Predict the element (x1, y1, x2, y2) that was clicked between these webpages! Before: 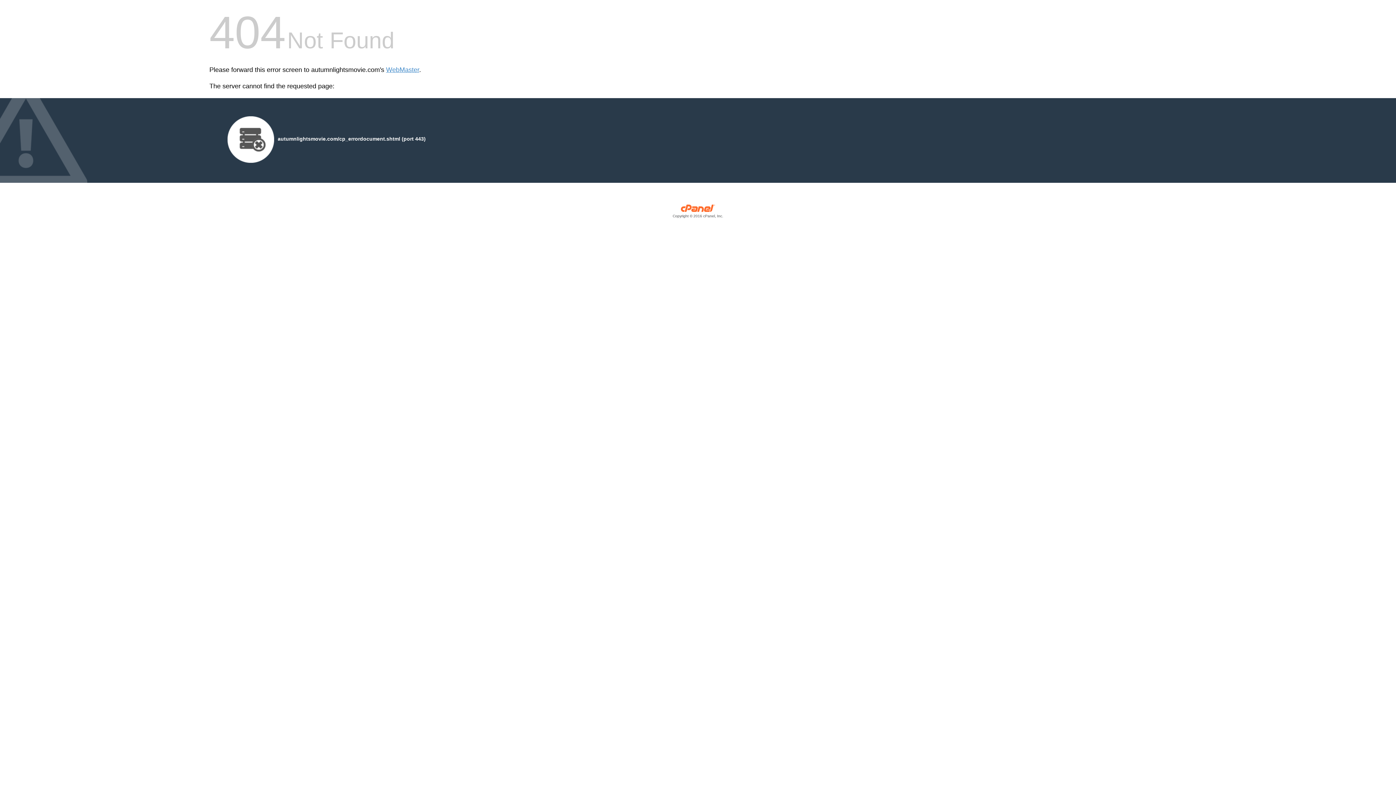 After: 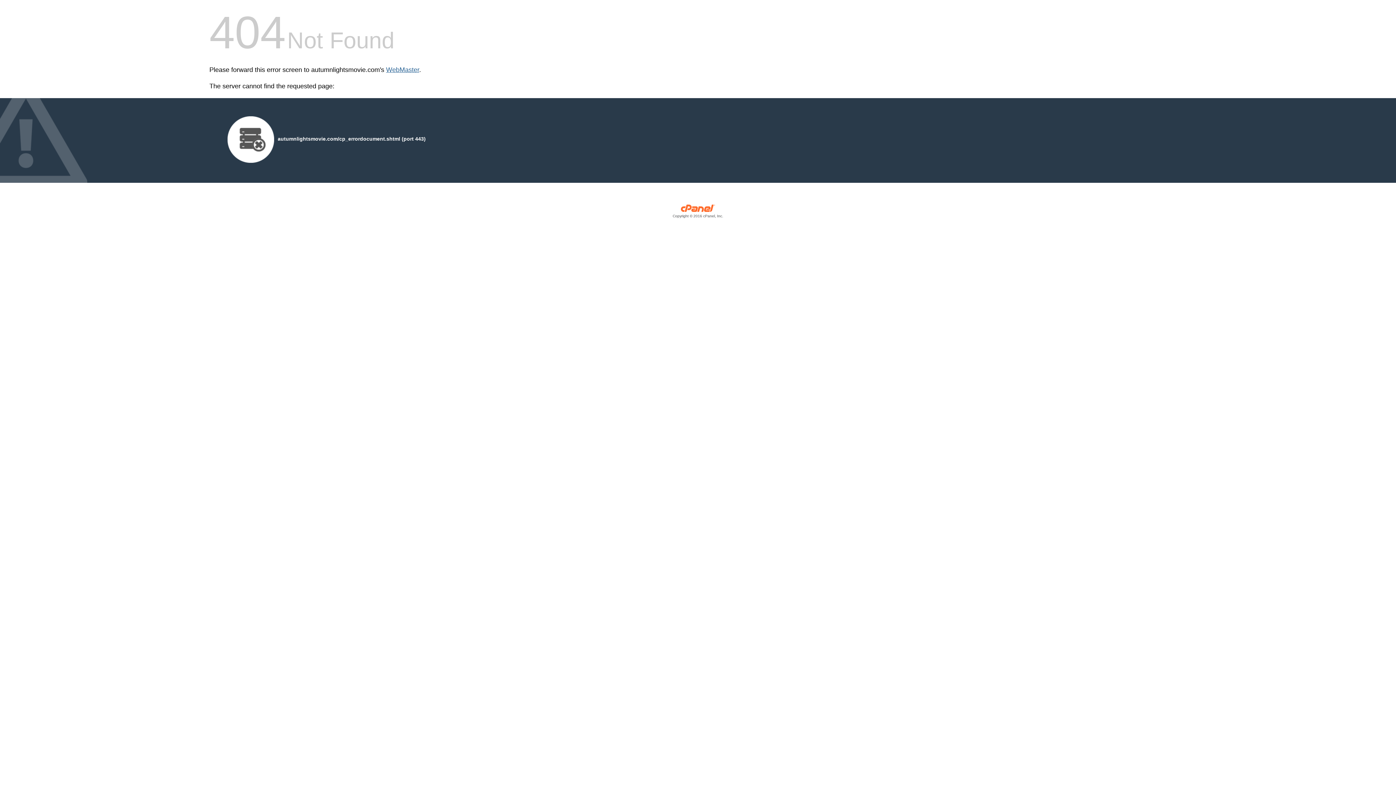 Action: label: WebMaster bbox: (386, 66, 419, 73)